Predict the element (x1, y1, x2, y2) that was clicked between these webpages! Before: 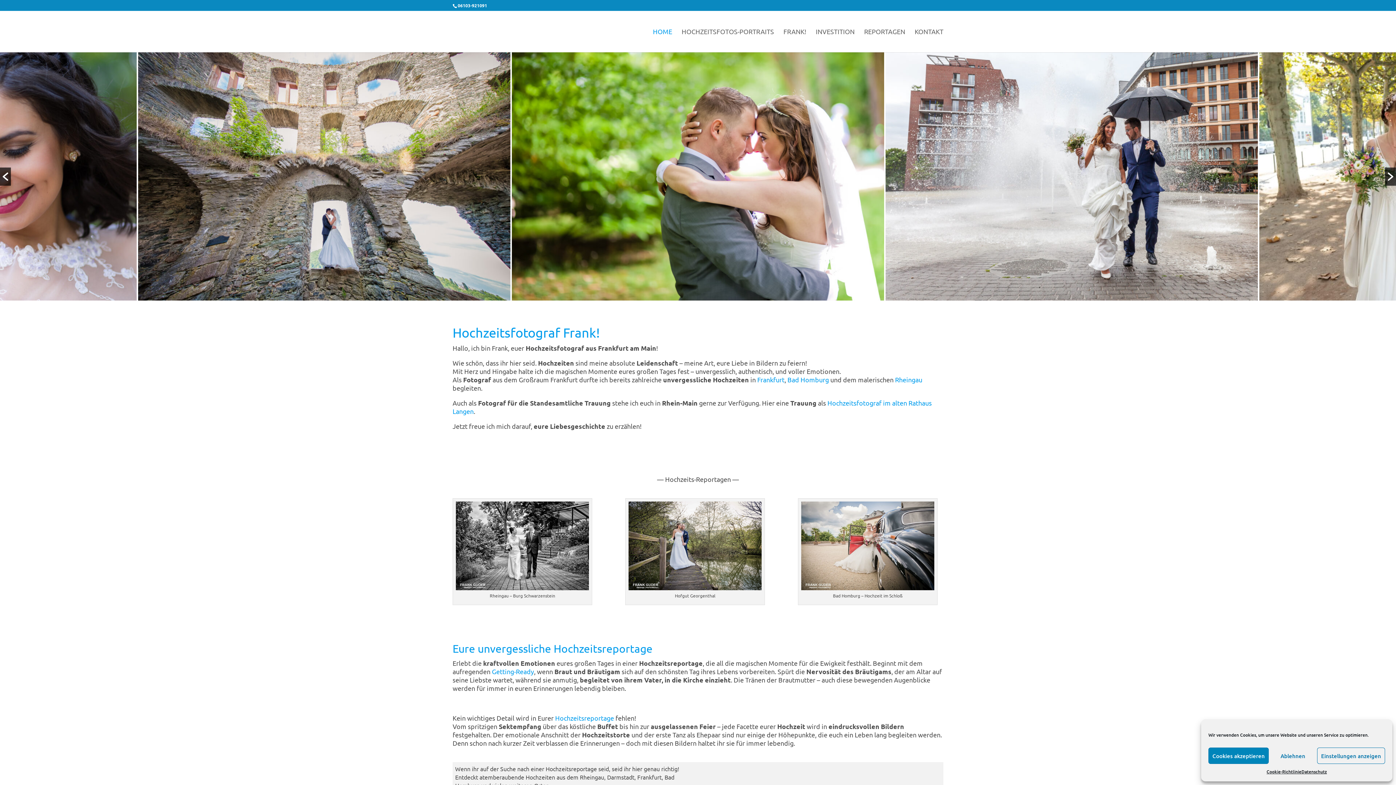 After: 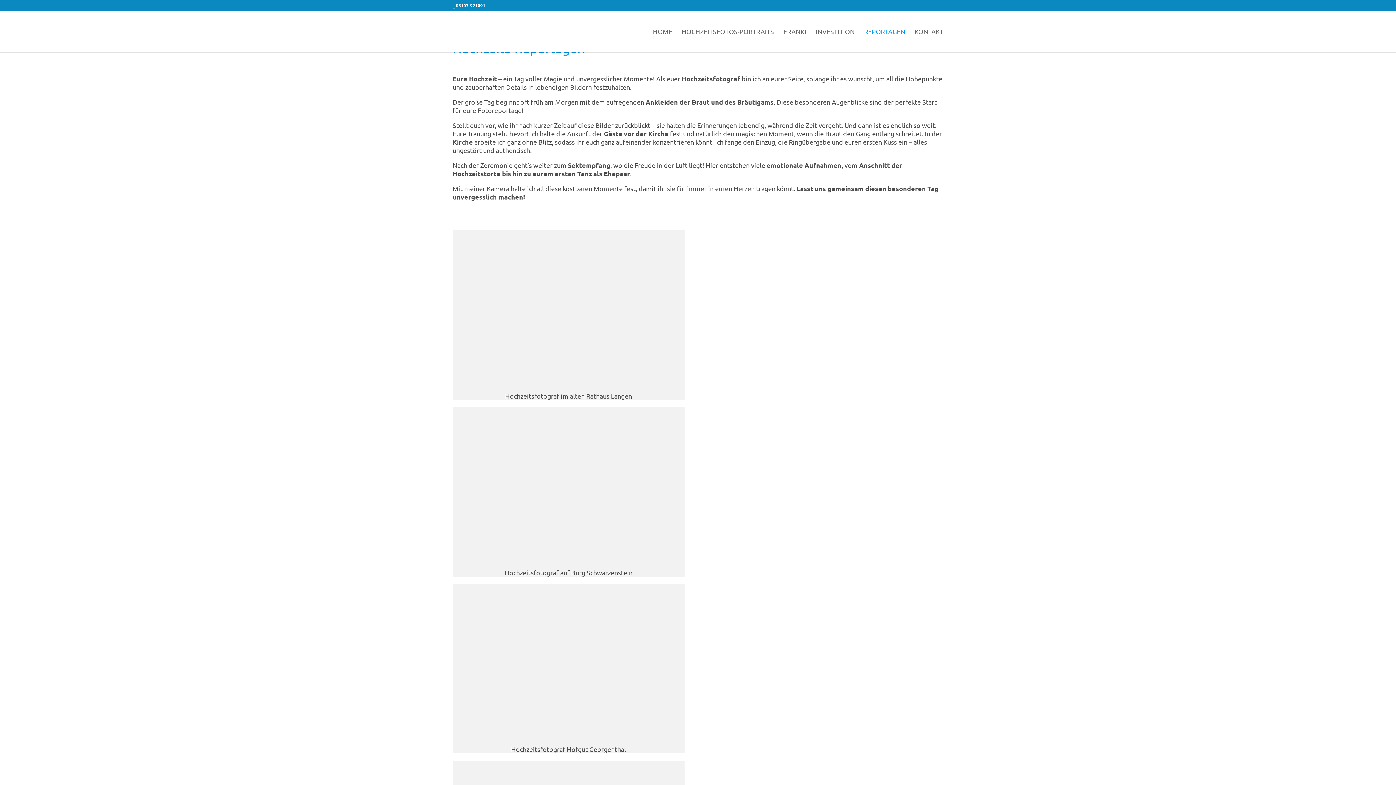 Action: label: REPORTAGEN bbox: (864, 29, 905, 52)